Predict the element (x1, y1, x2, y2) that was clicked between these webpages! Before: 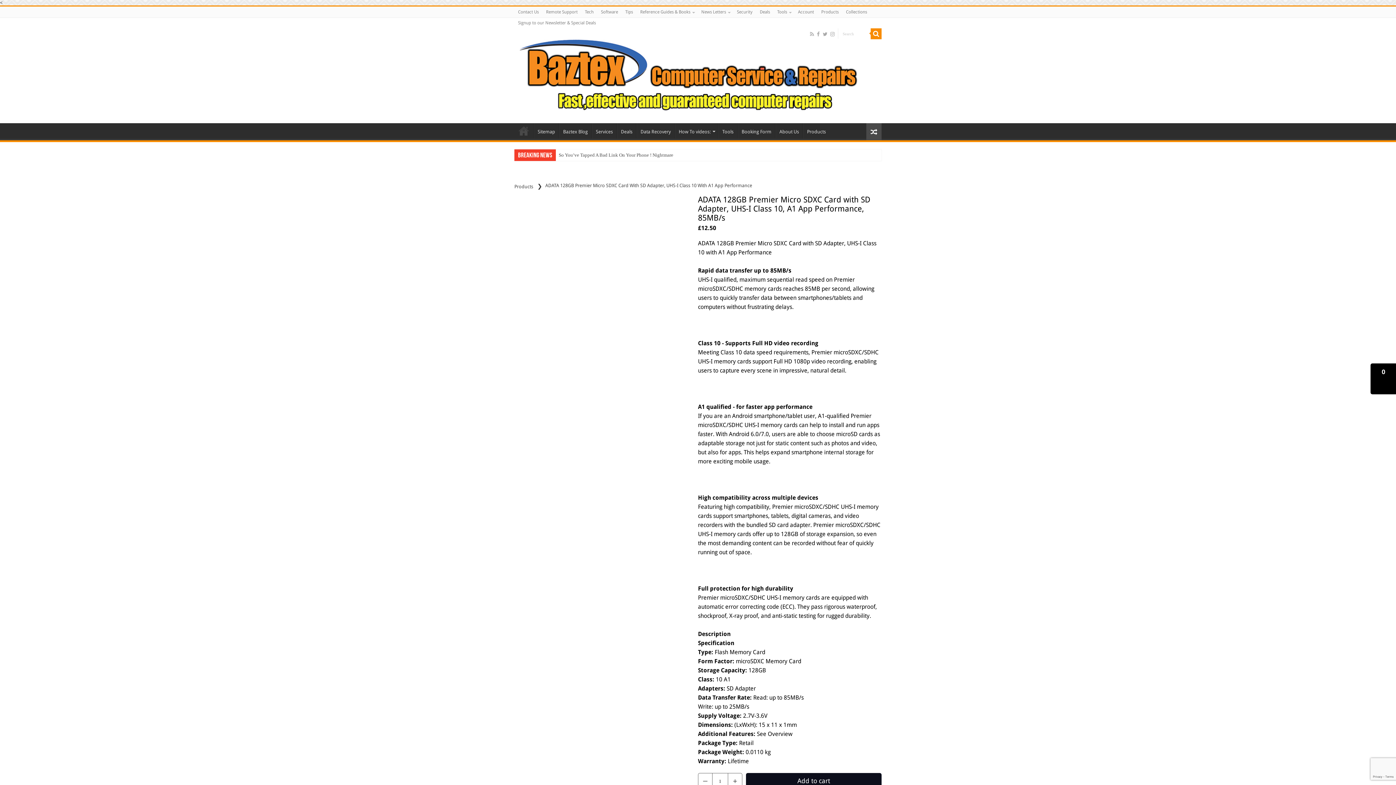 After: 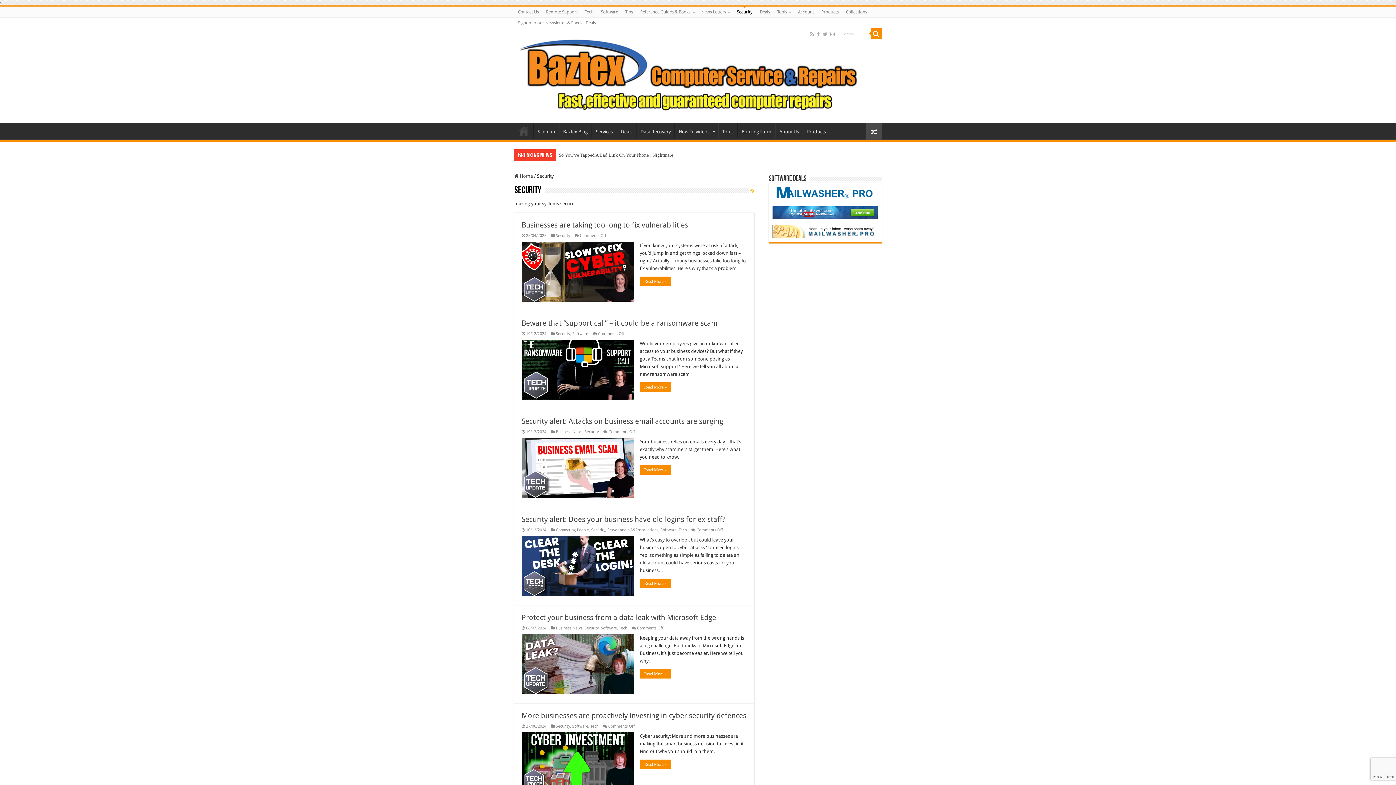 Action: label: Security bbox: (733, 6, 756, 17)